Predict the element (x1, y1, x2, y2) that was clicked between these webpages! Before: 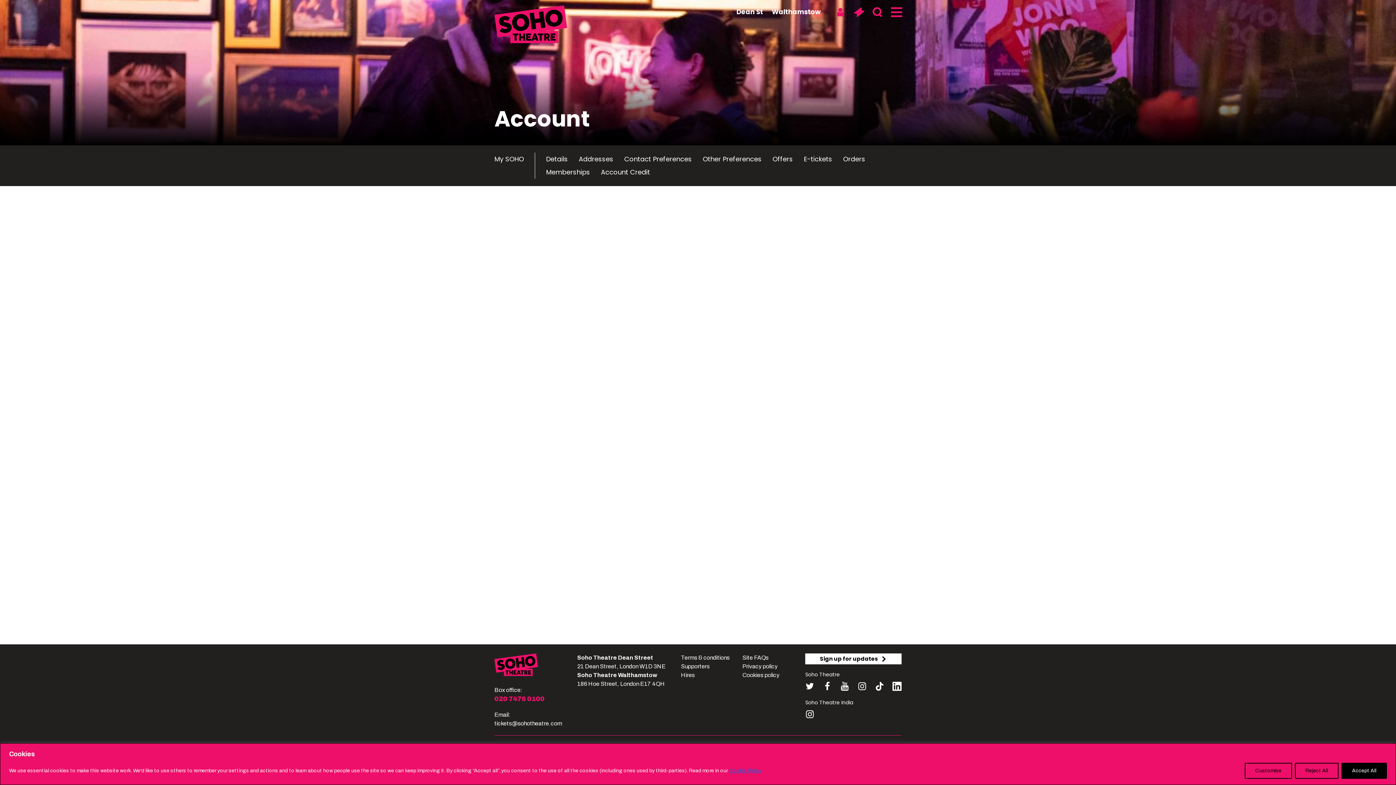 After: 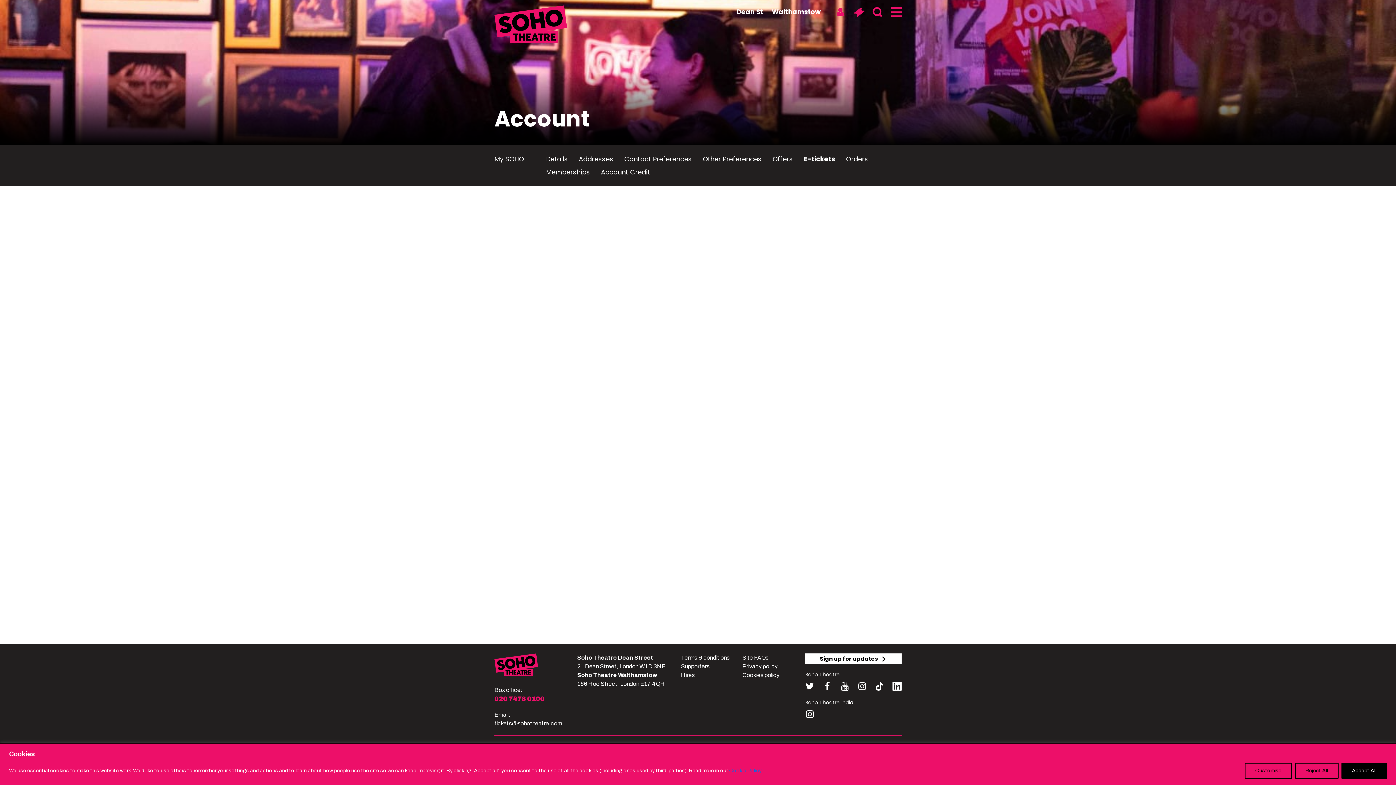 Action: label: E-tickets bbox: (798, 154, 837, 163)